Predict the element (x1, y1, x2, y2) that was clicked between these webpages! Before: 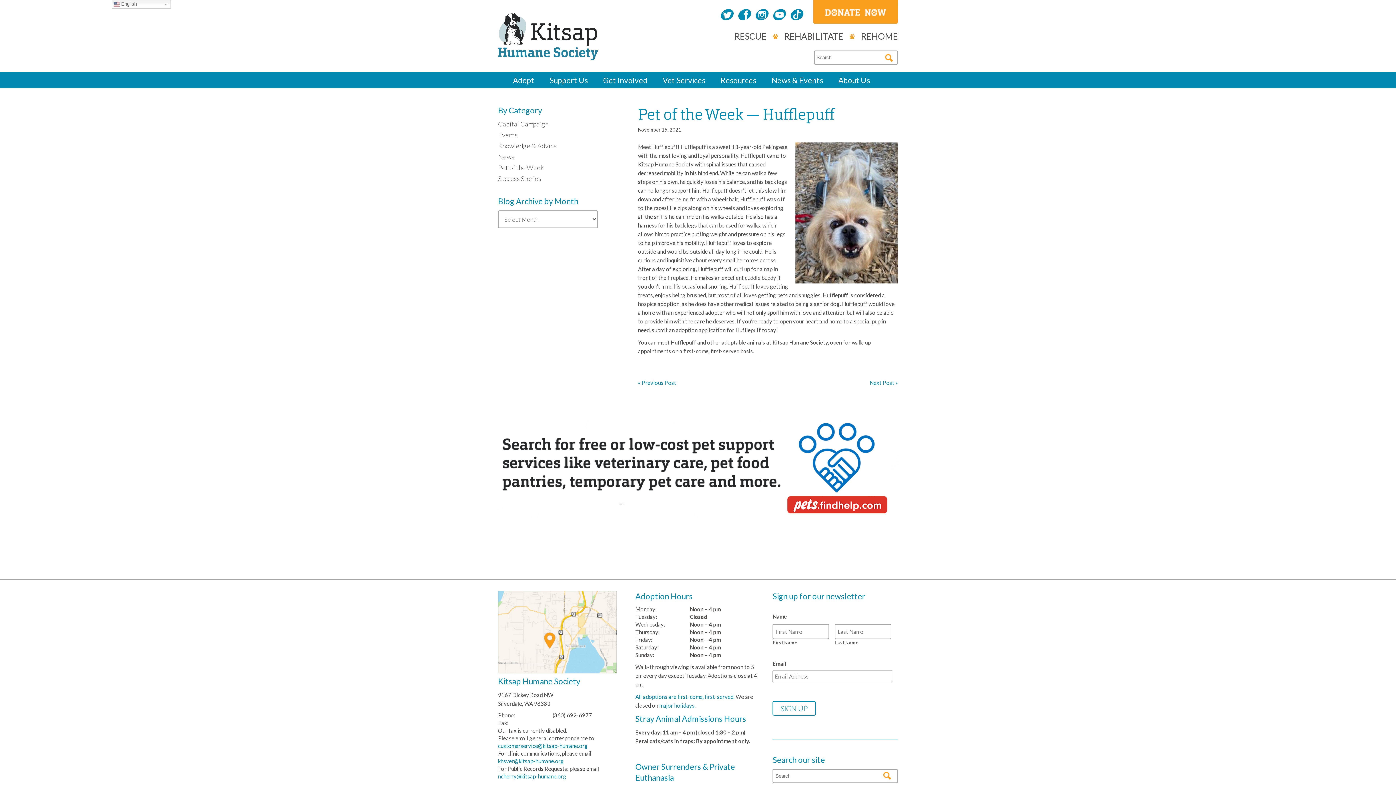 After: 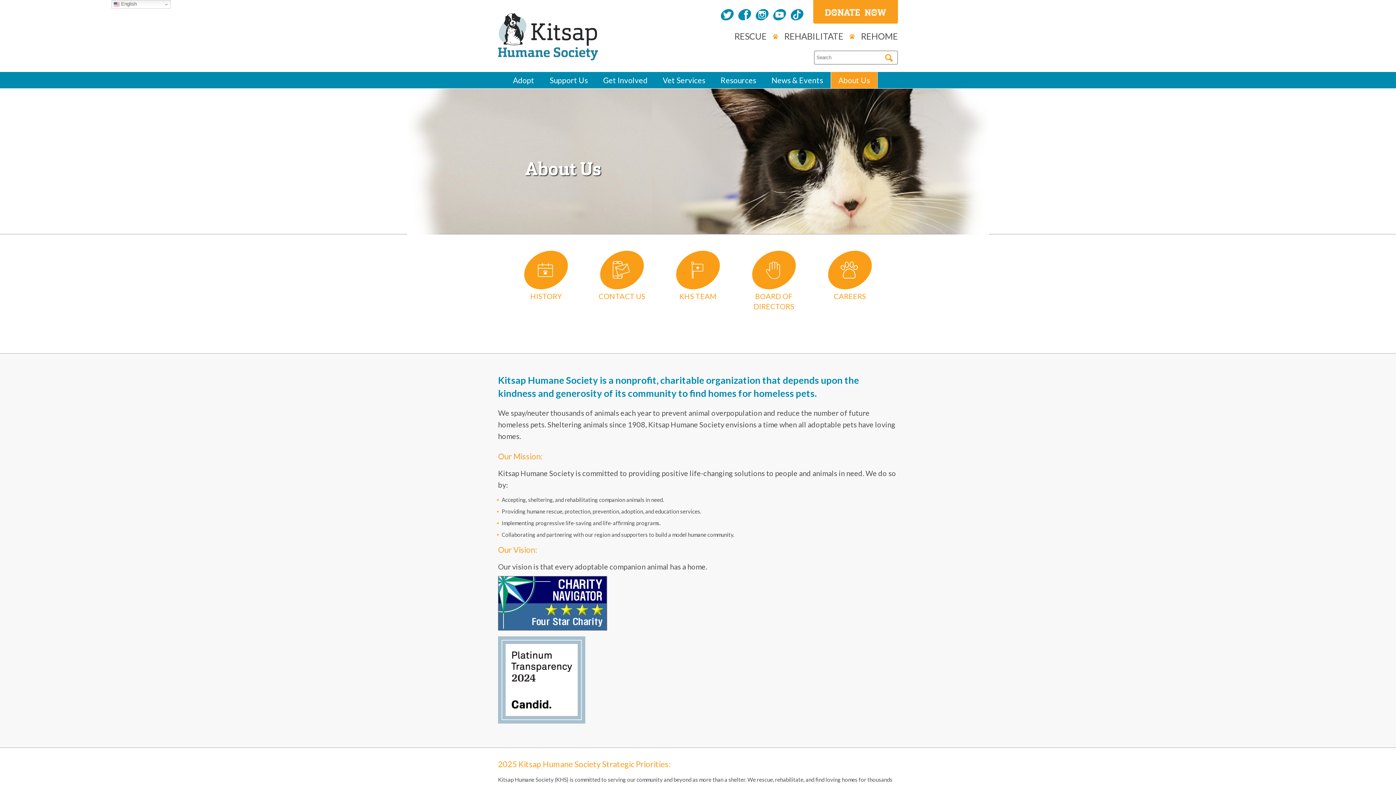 Action: bbox: (830, 71, 877, 88) label: About Us